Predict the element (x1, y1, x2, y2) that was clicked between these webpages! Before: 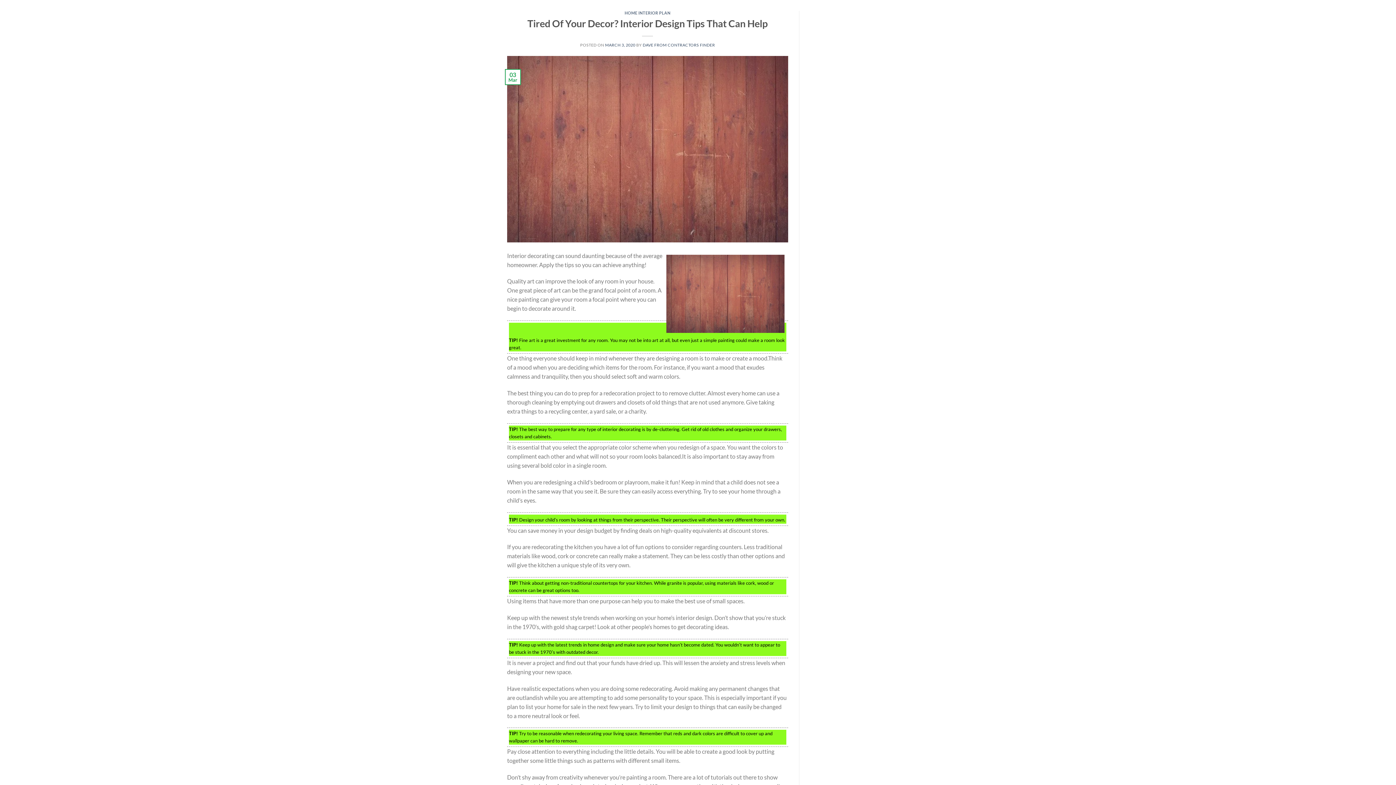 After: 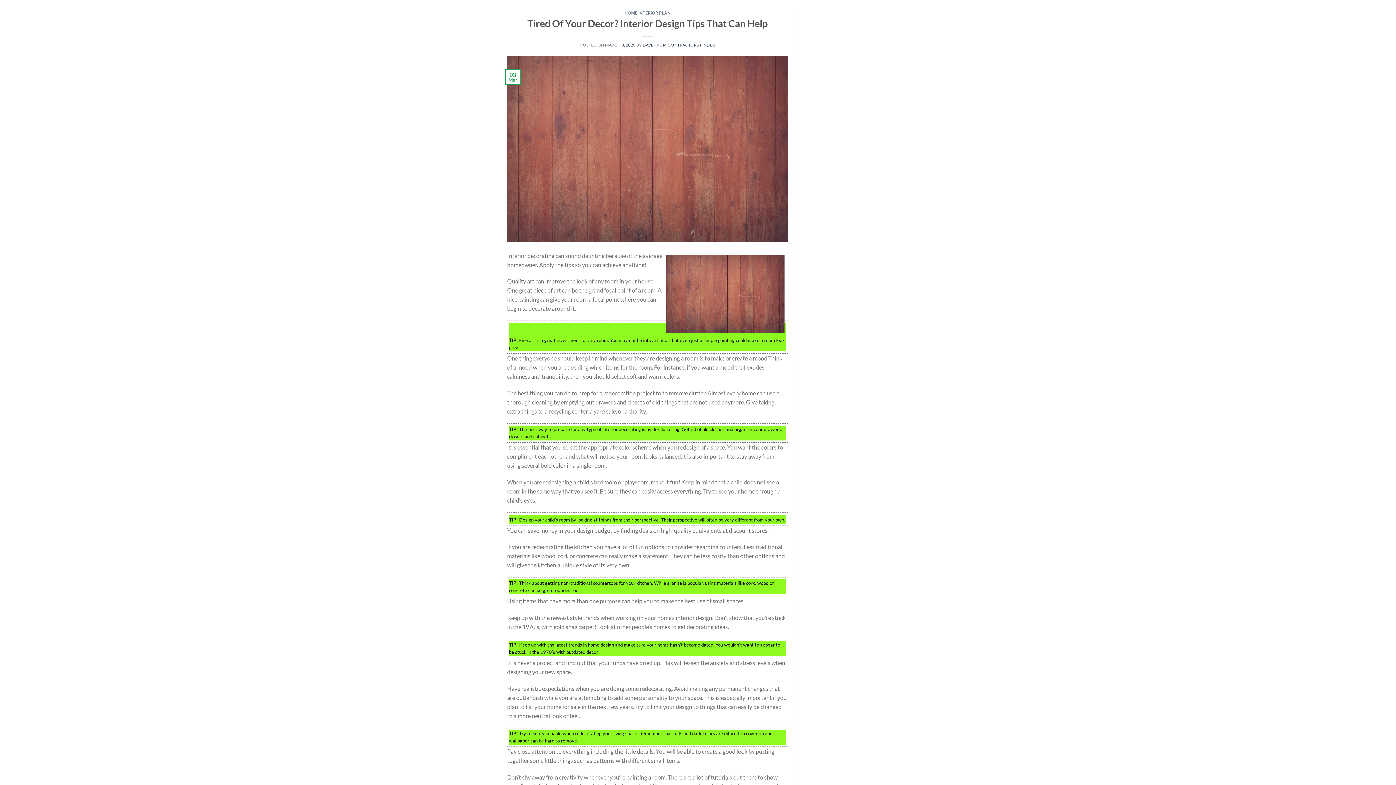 Action: label: MARCH 3, 2020 bbox: (605, 42, 635, 47)